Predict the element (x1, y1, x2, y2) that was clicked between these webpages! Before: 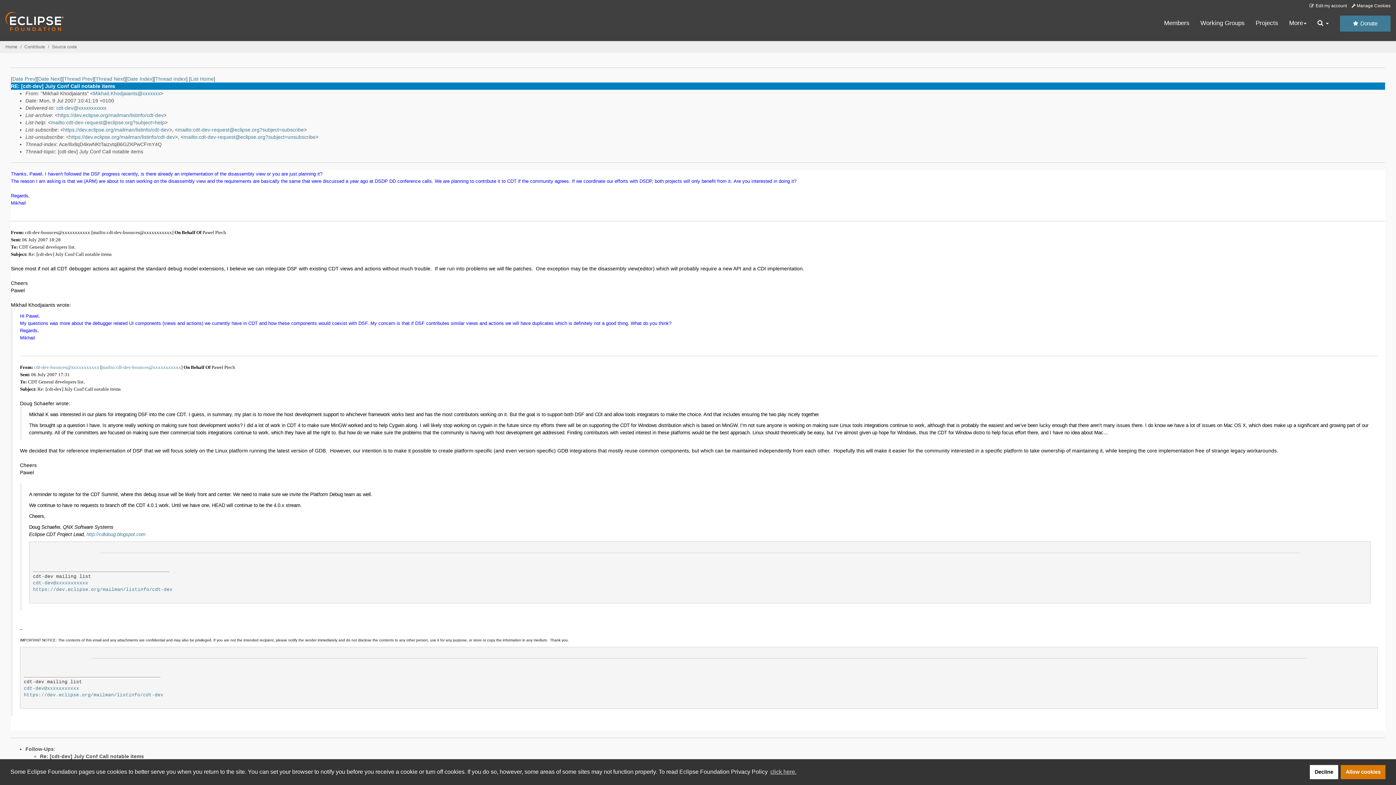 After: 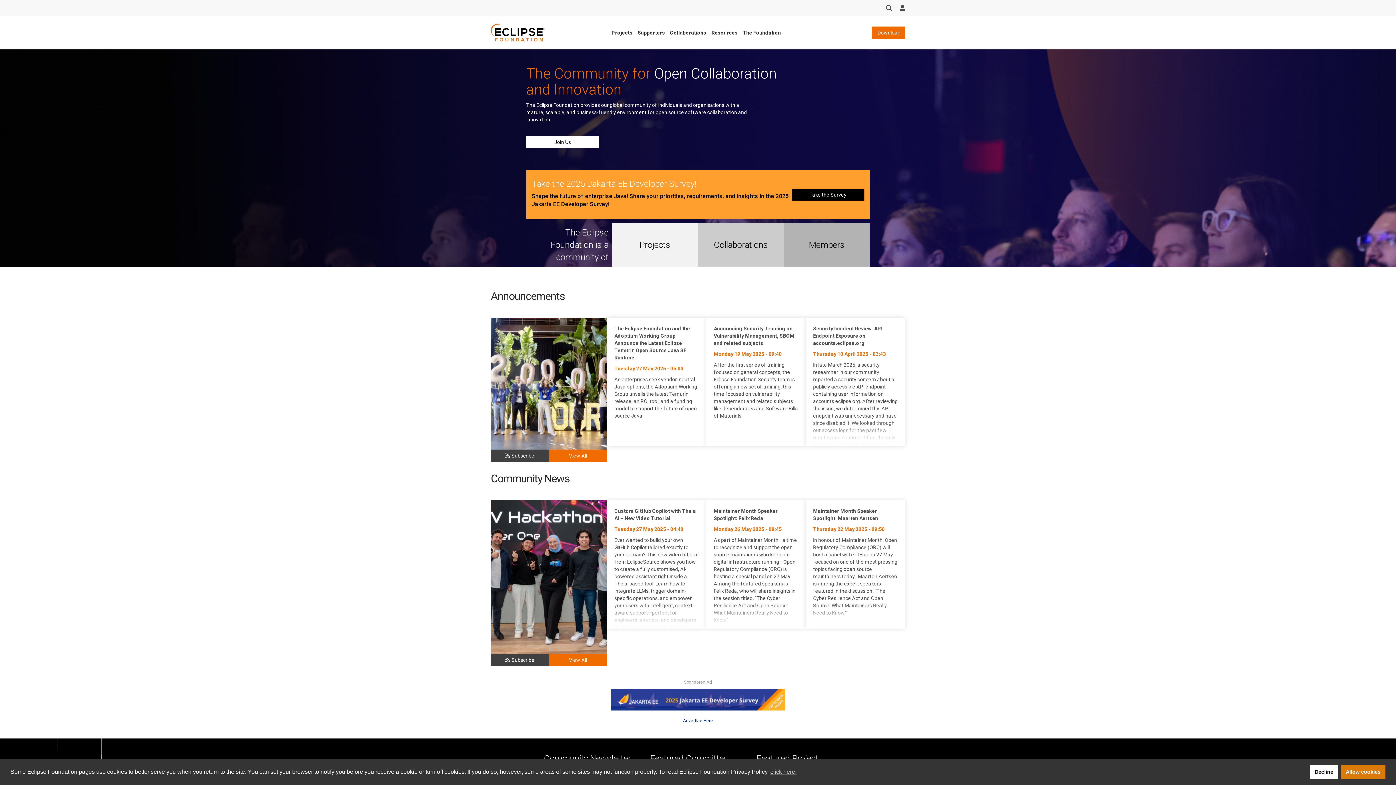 Action: bbox: (5, 17, 63, 23)